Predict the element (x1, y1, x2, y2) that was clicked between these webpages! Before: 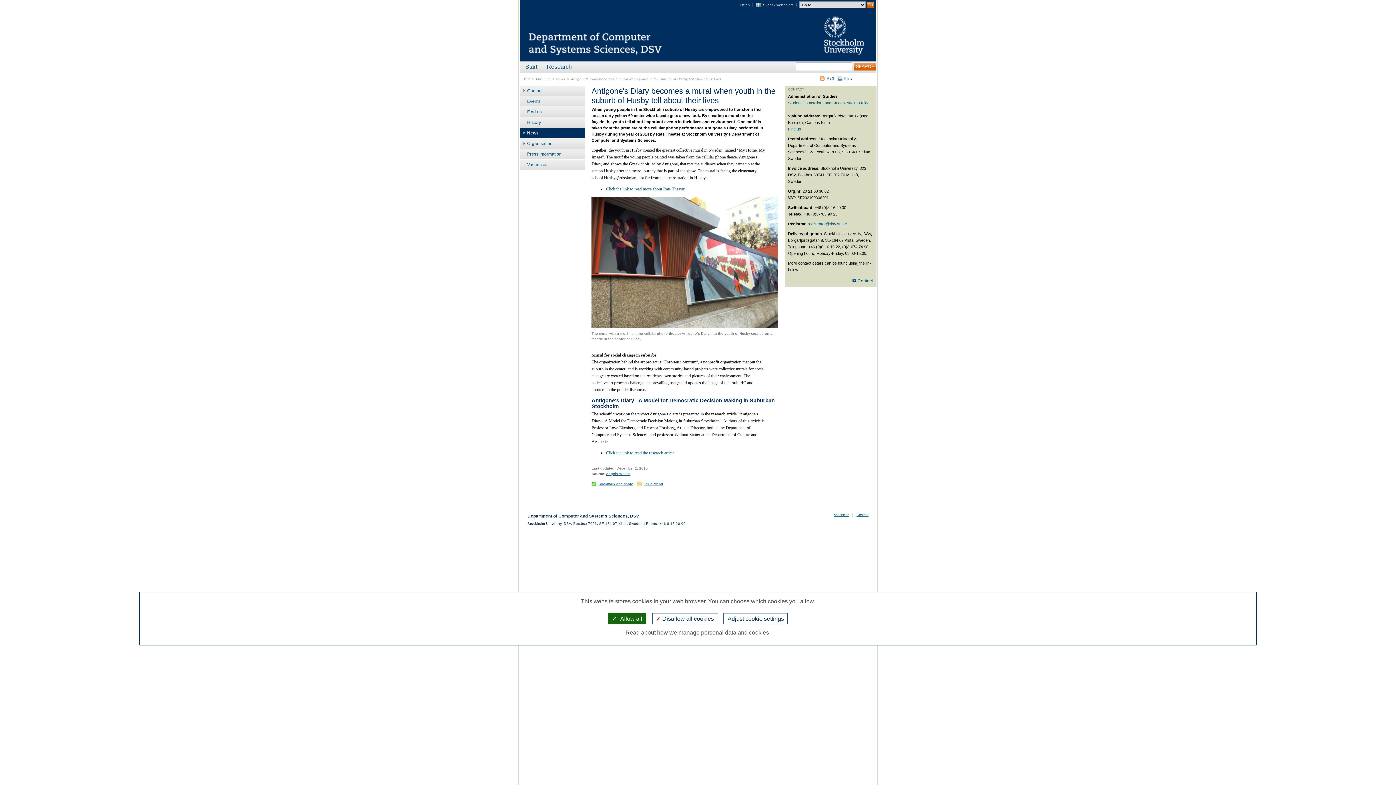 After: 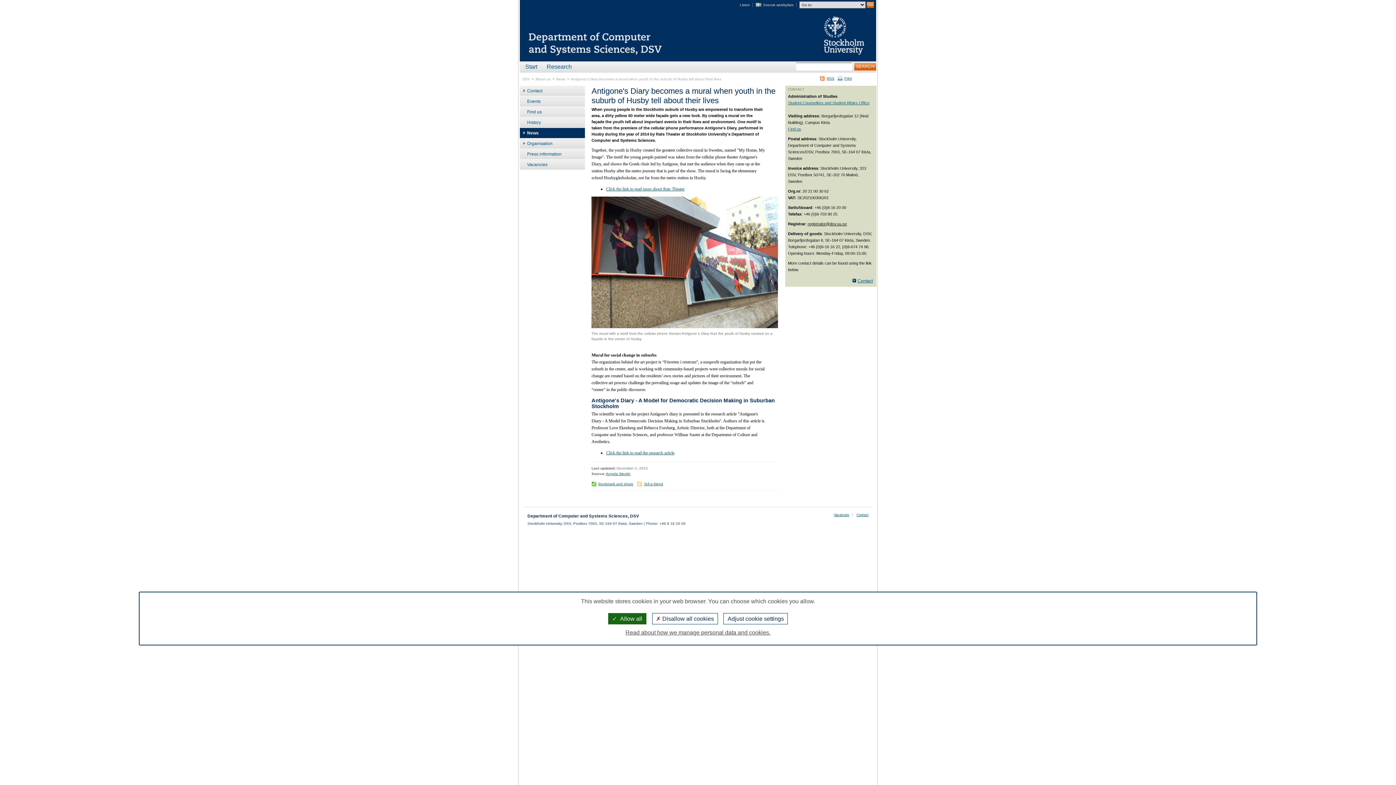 Action: bbox: (807, 221, 847, 226) label: registrator@dsv.su.se